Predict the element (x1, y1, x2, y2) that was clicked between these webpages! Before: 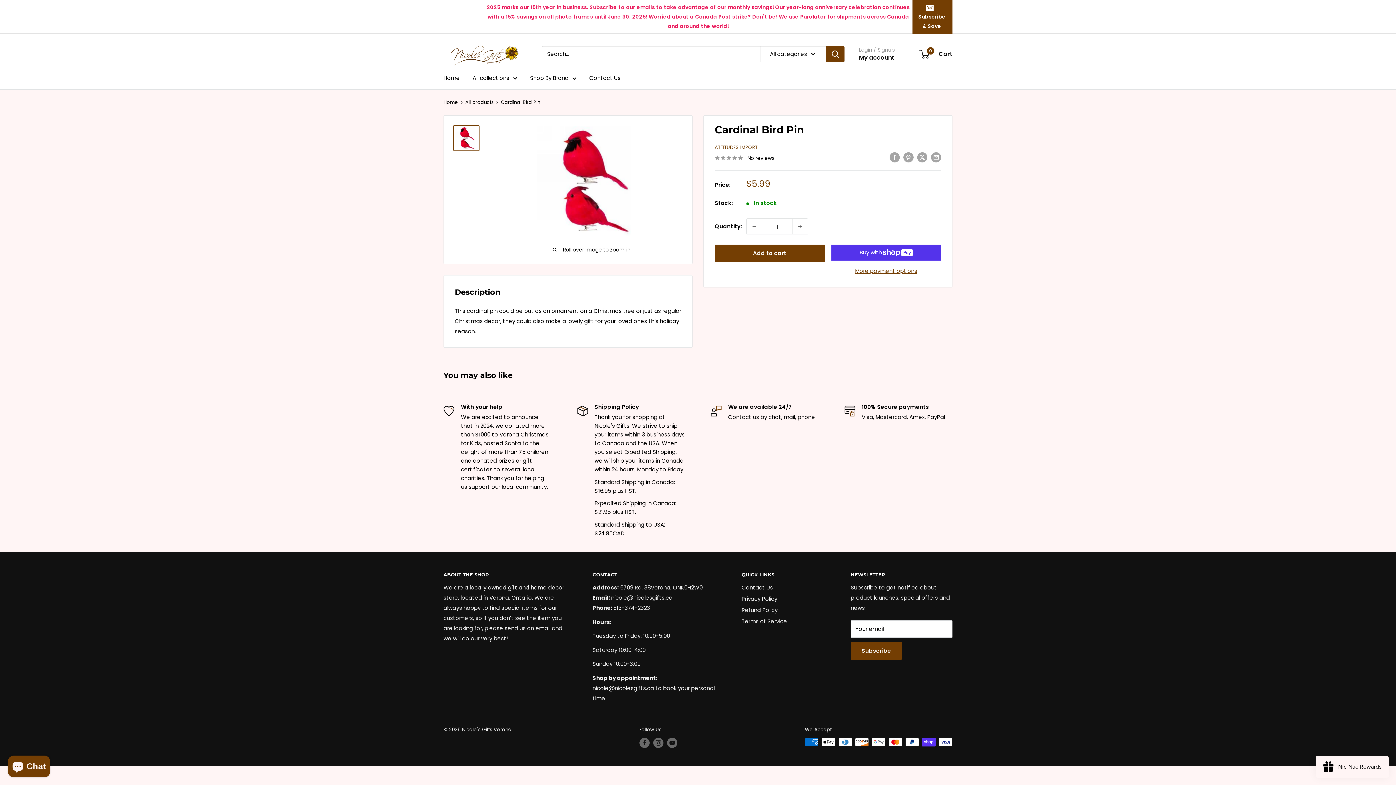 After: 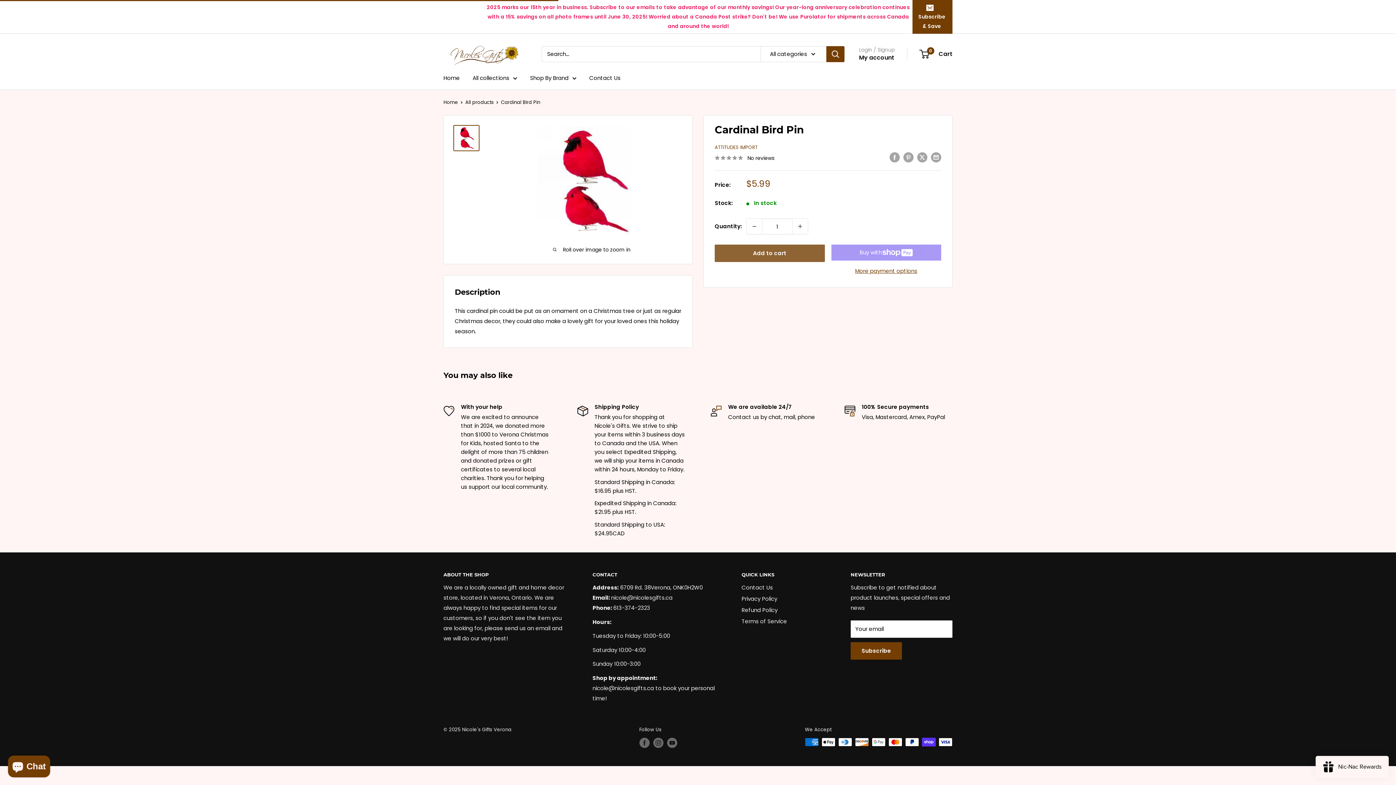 Action: label: Add to cart bbox: (714, 244, 824, 262)